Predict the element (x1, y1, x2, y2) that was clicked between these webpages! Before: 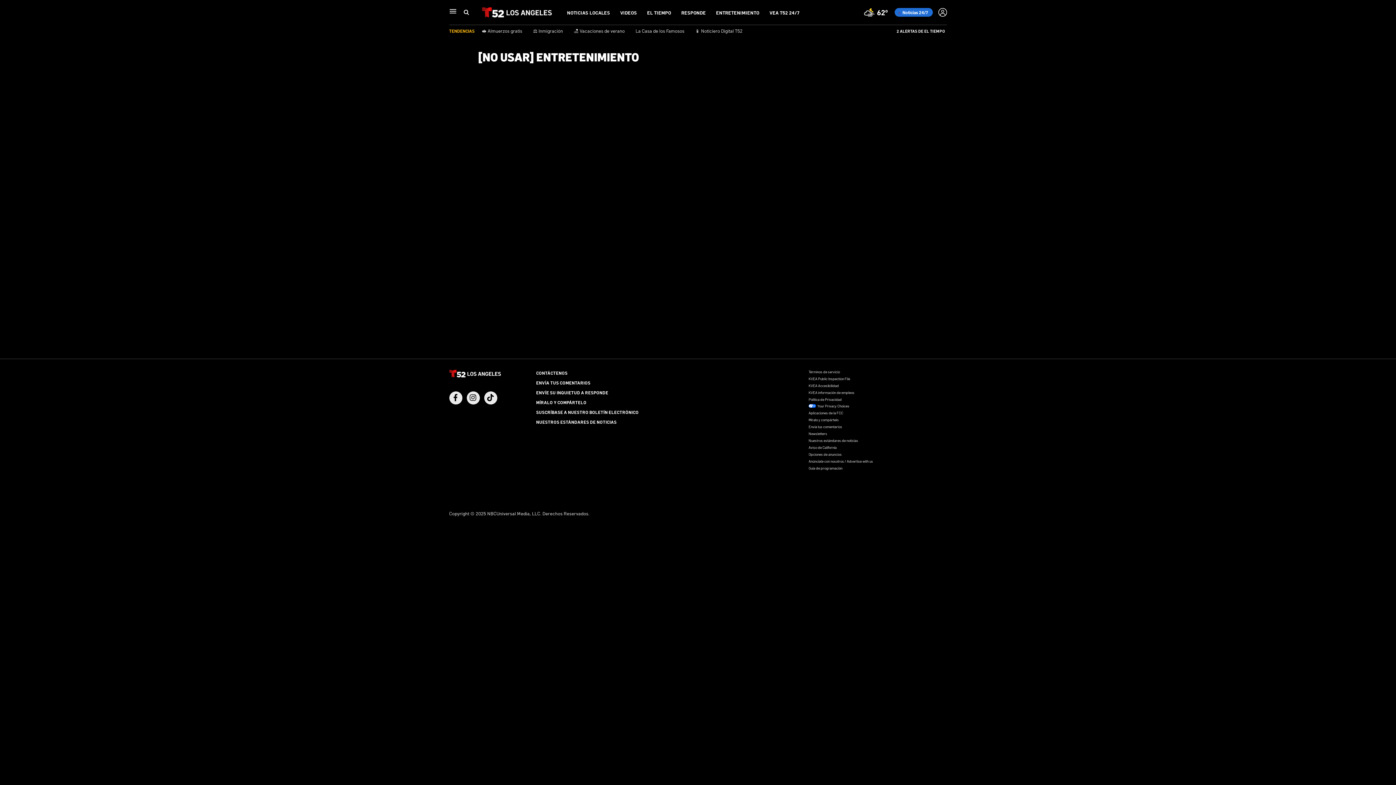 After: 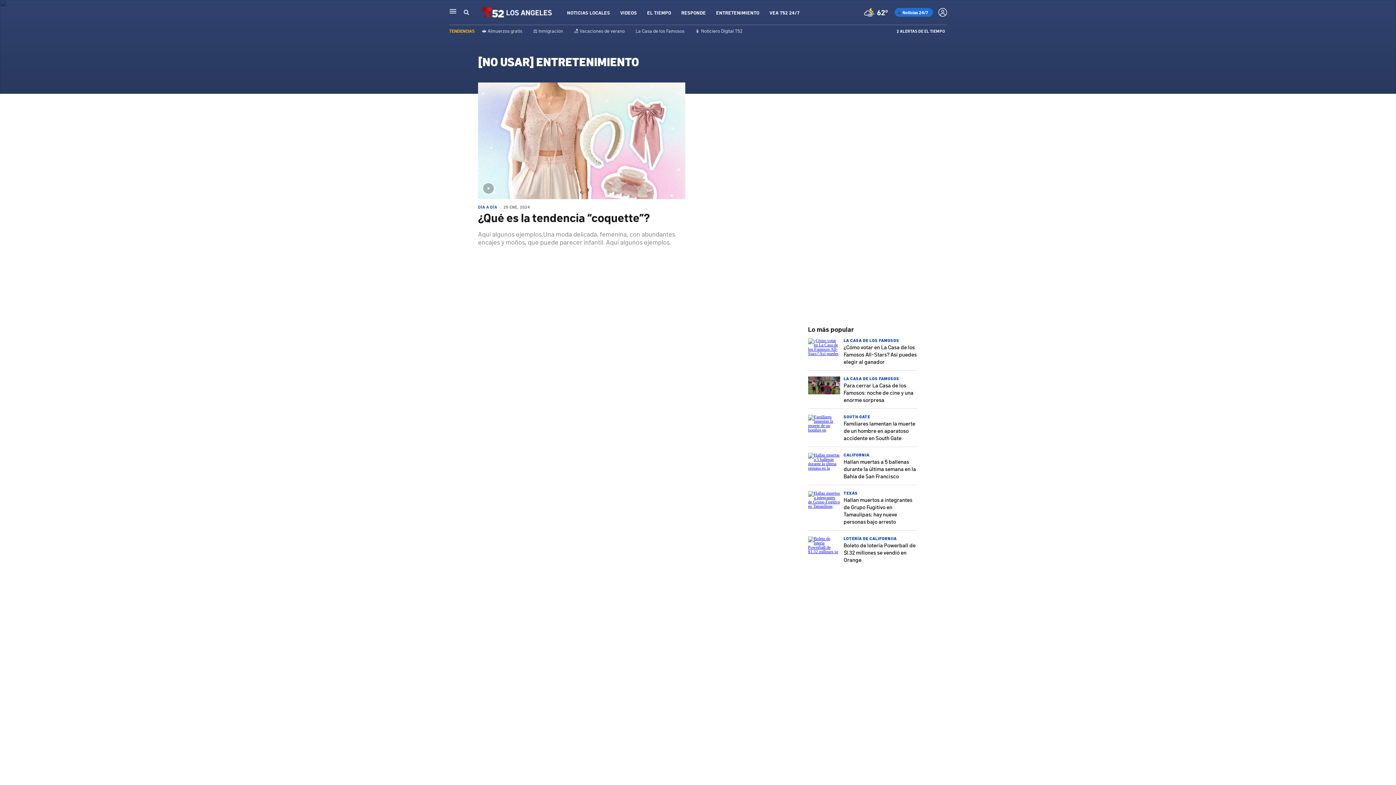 Action: bbox: (478, 52, 639, 60) label: [NO USAR] ENTRETENIMIENTO